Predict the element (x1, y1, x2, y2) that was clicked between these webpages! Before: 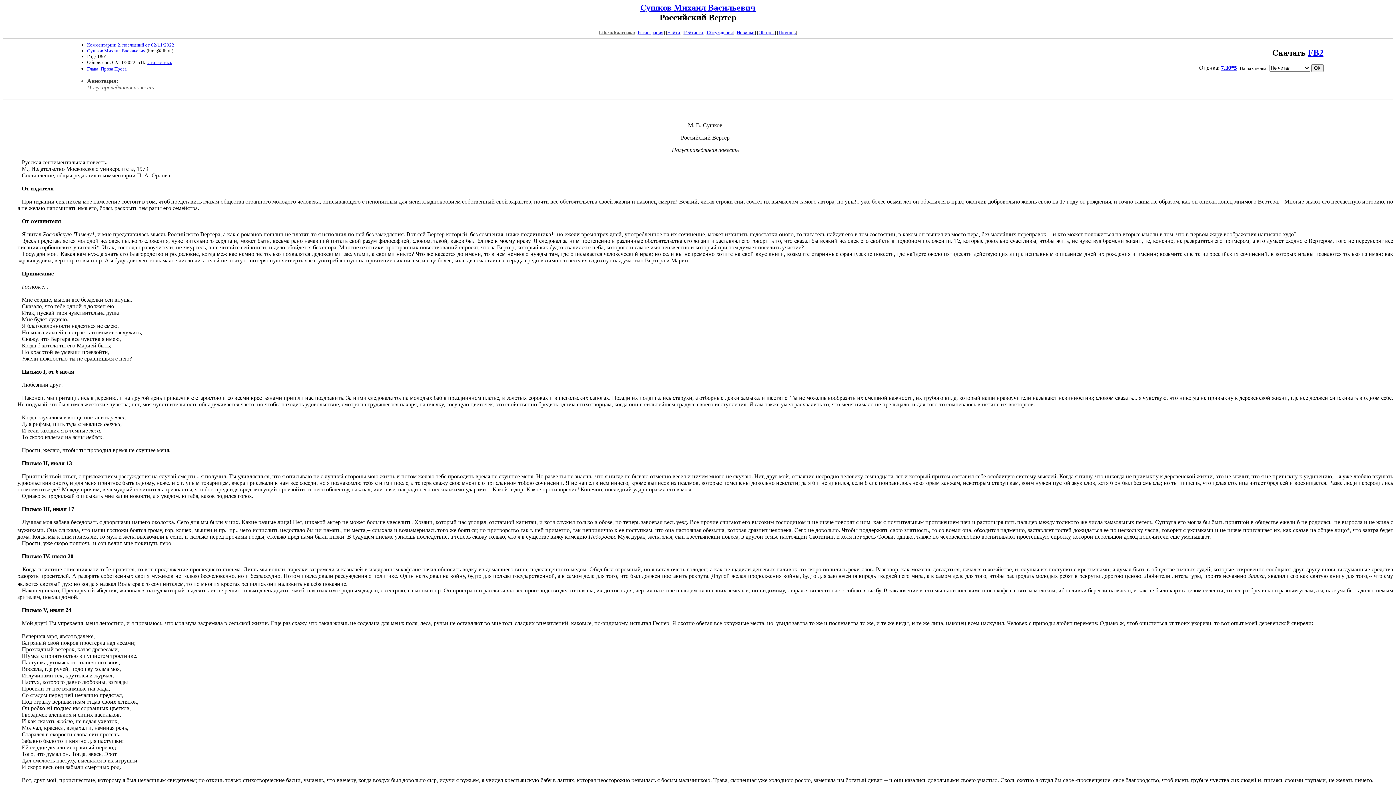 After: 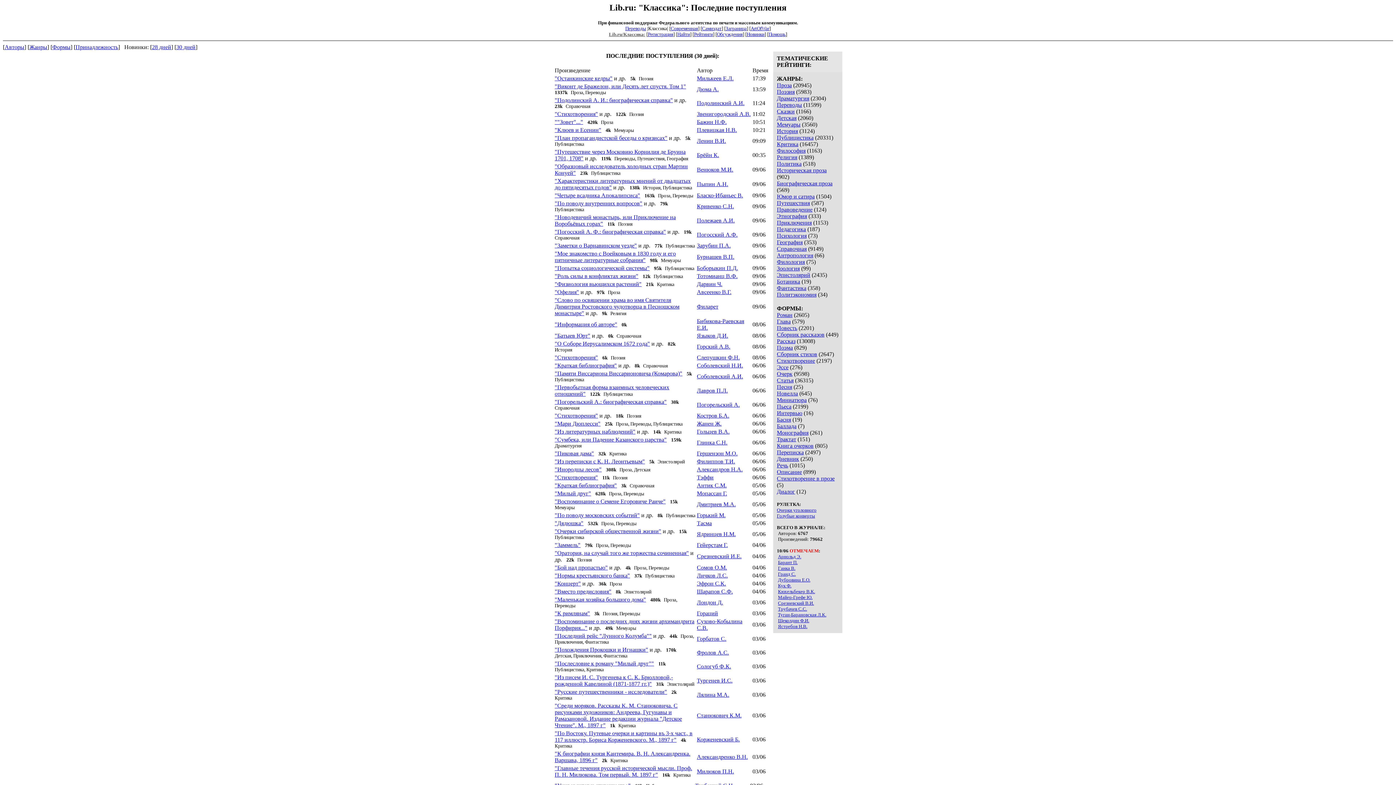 Action: bbox: (736, 29, 754, 35) label: Новинки